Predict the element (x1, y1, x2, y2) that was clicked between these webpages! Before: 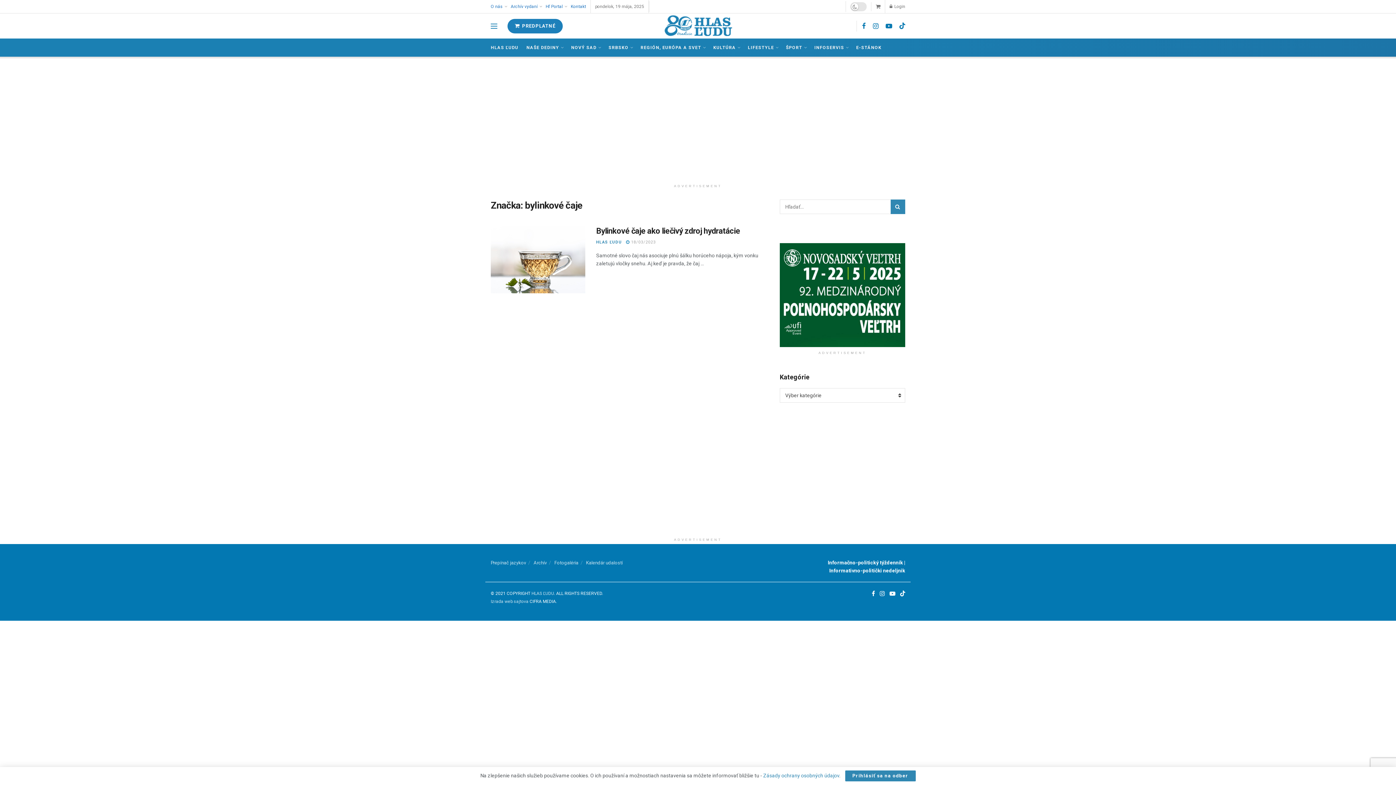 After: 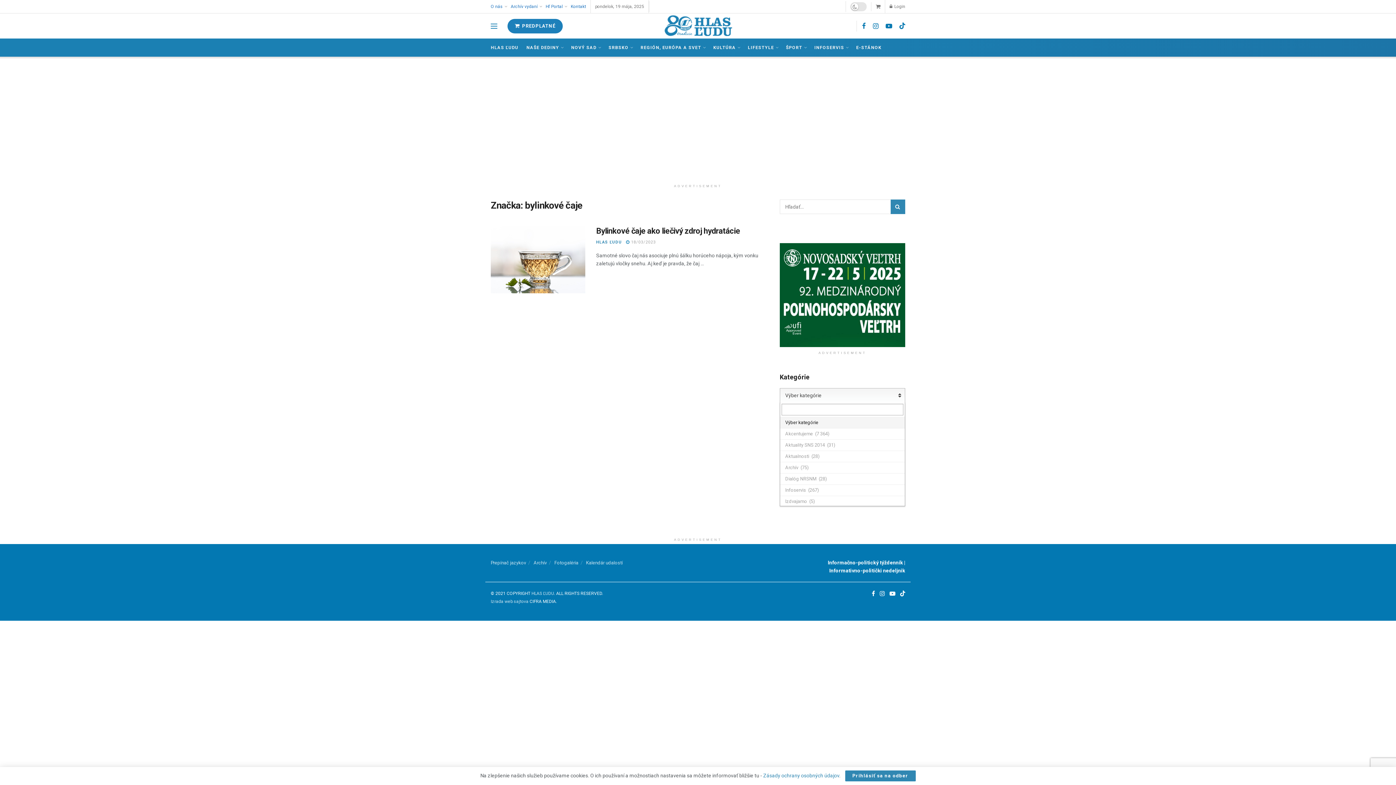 Action: label: Výber kategórie bbox: (780, 388, 905, 402)